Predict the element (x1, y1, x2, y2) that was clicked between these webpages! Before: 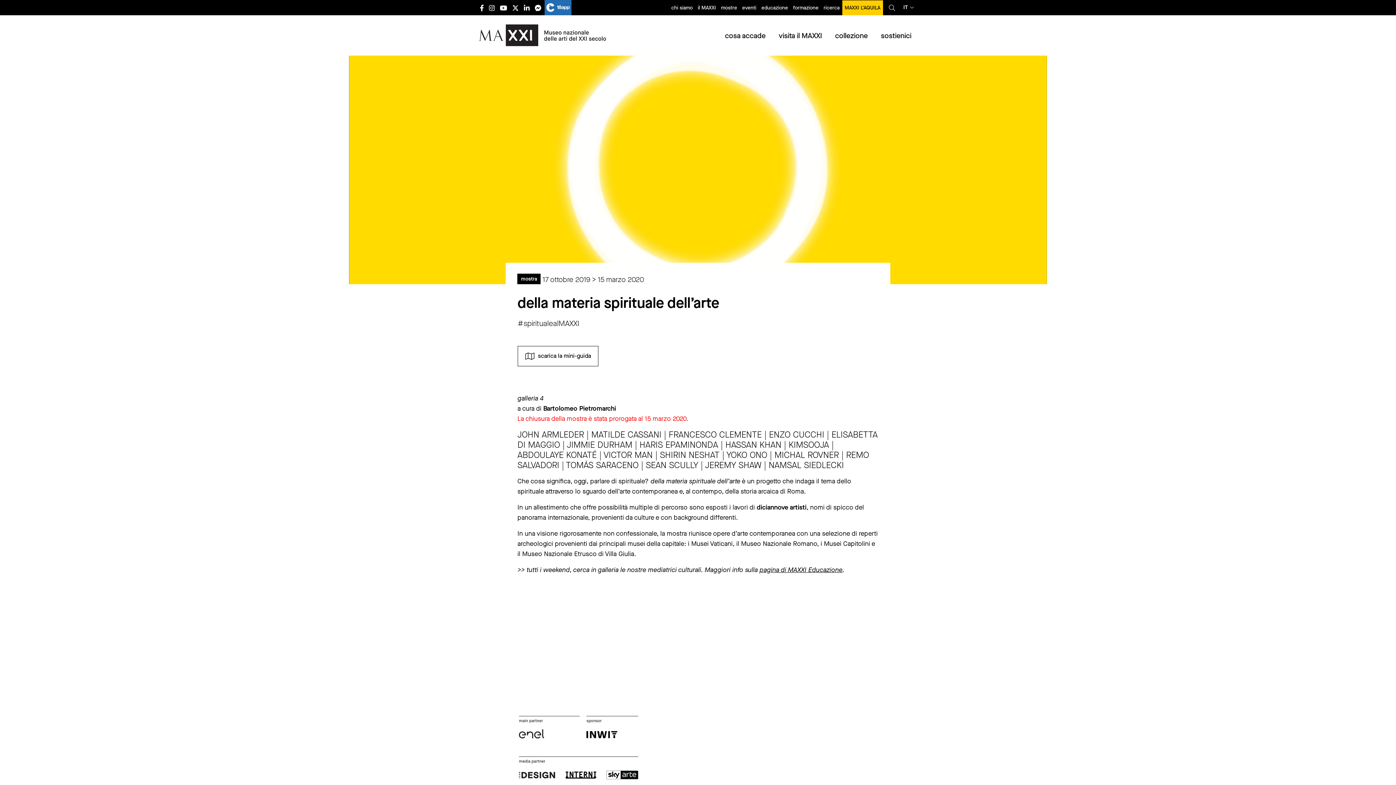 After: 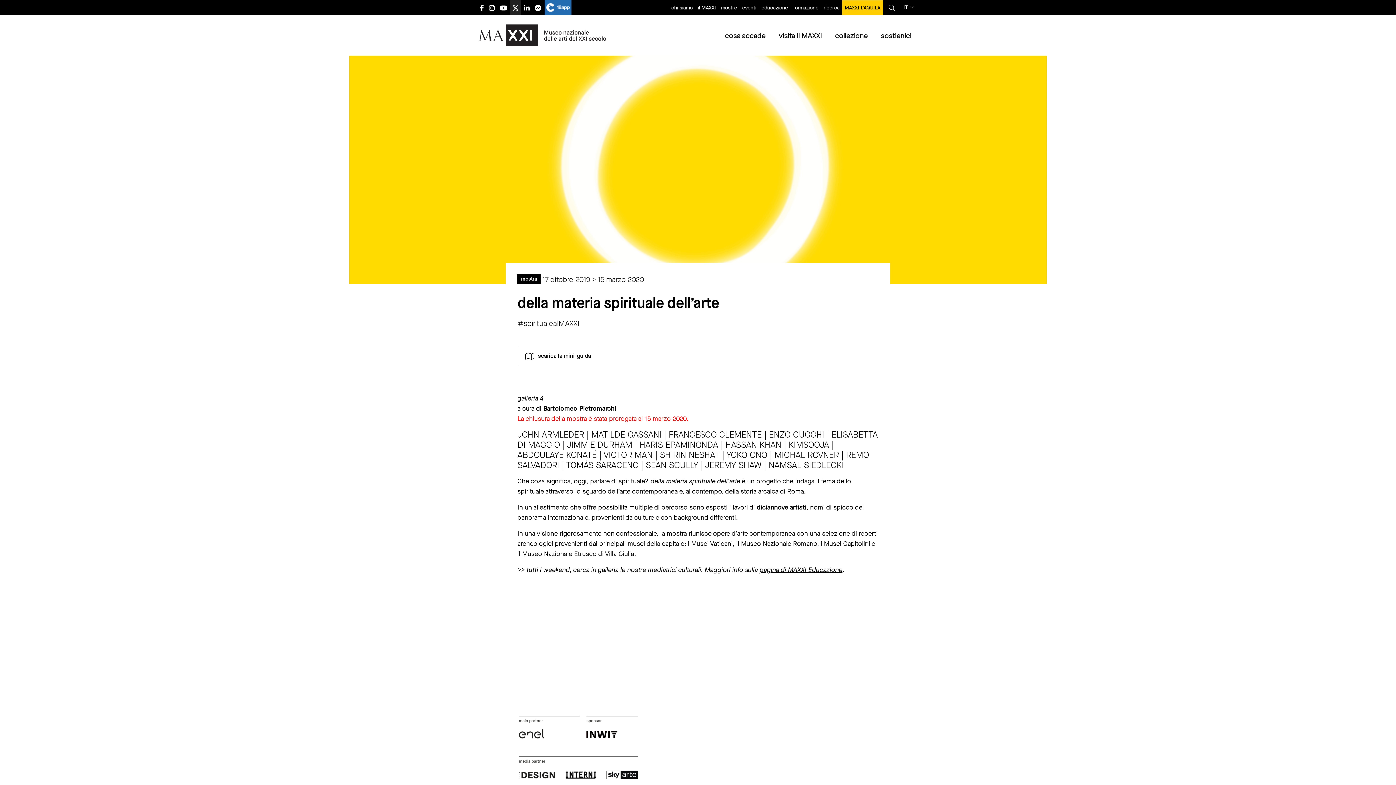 Action: bbox: (510, 0, 520, 15)